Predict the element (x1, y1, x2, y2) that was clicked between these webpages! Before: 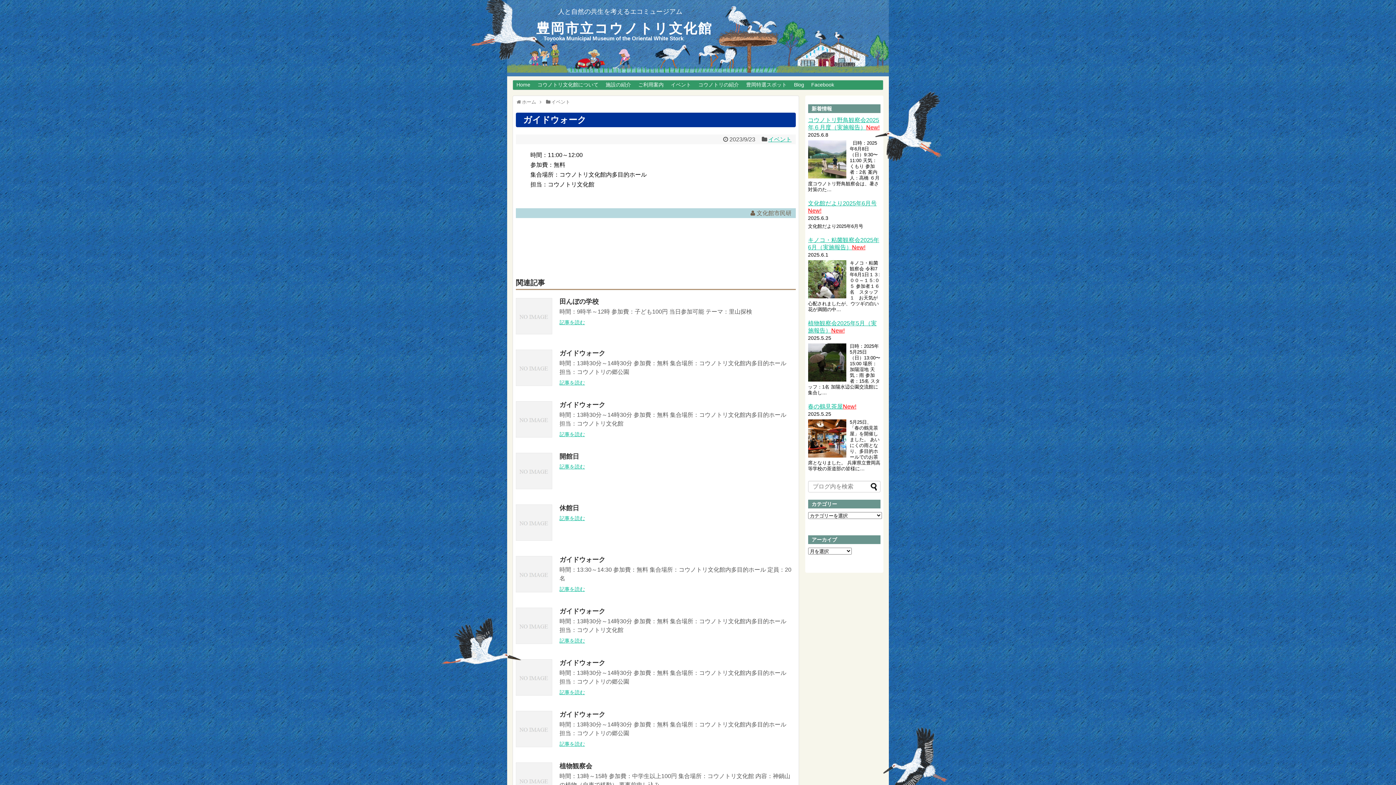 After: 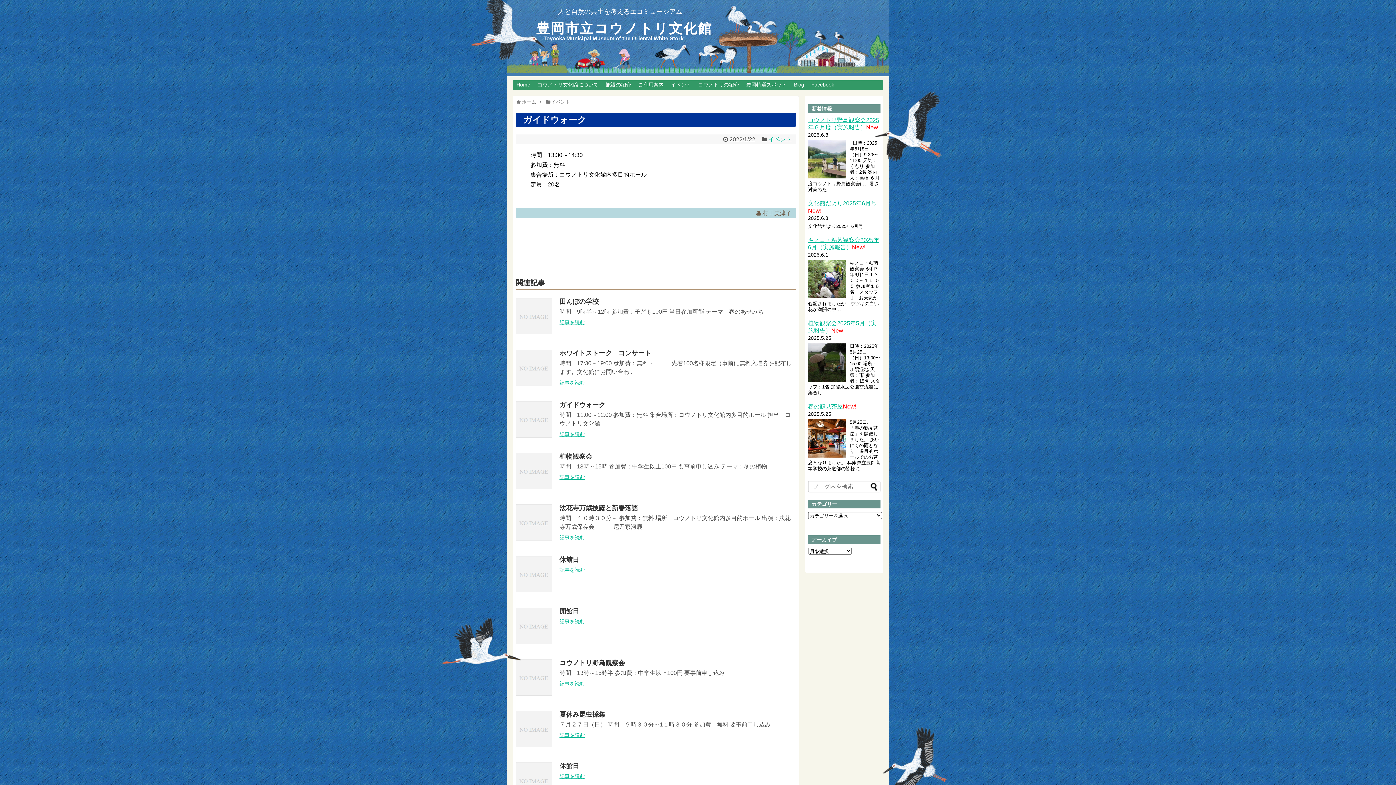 Action: bbox: (516, 587, 552, 593)